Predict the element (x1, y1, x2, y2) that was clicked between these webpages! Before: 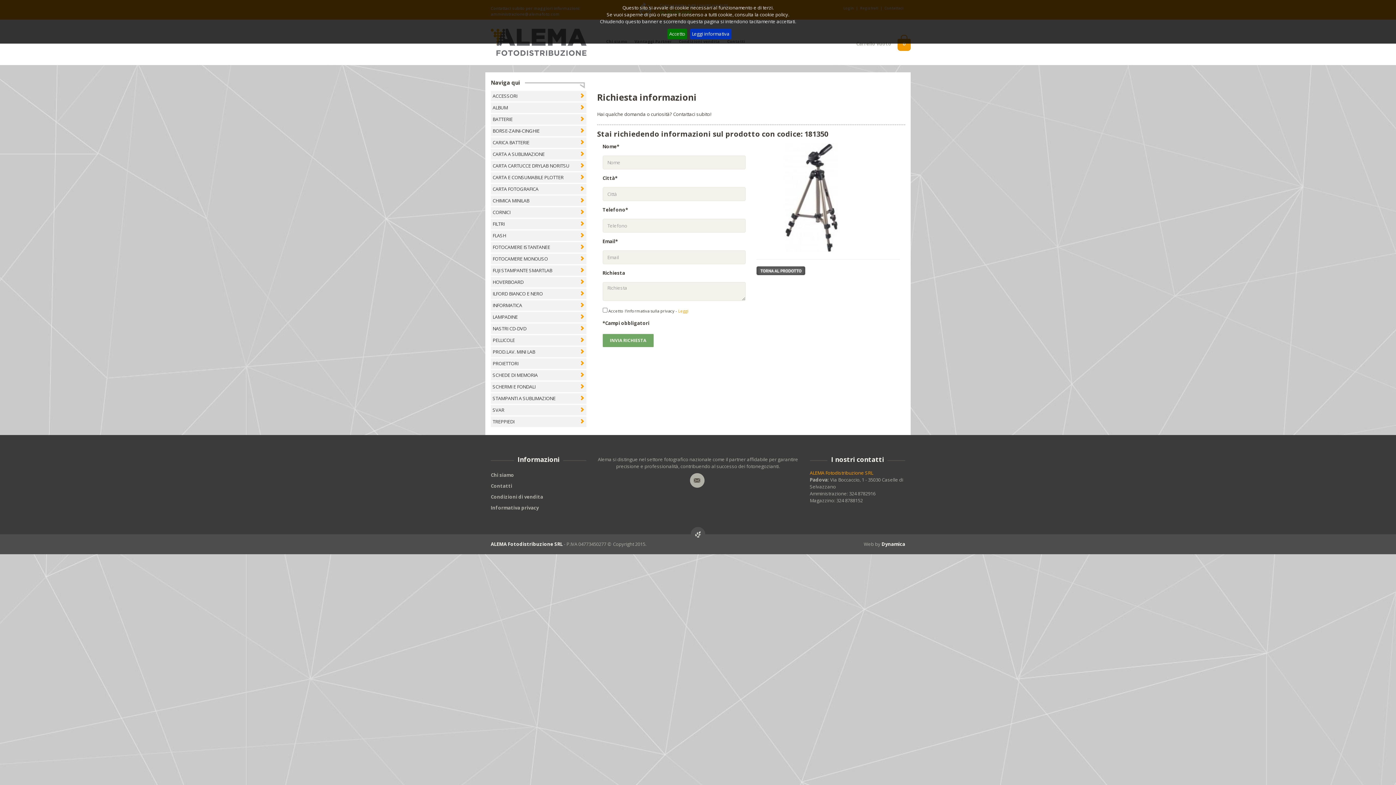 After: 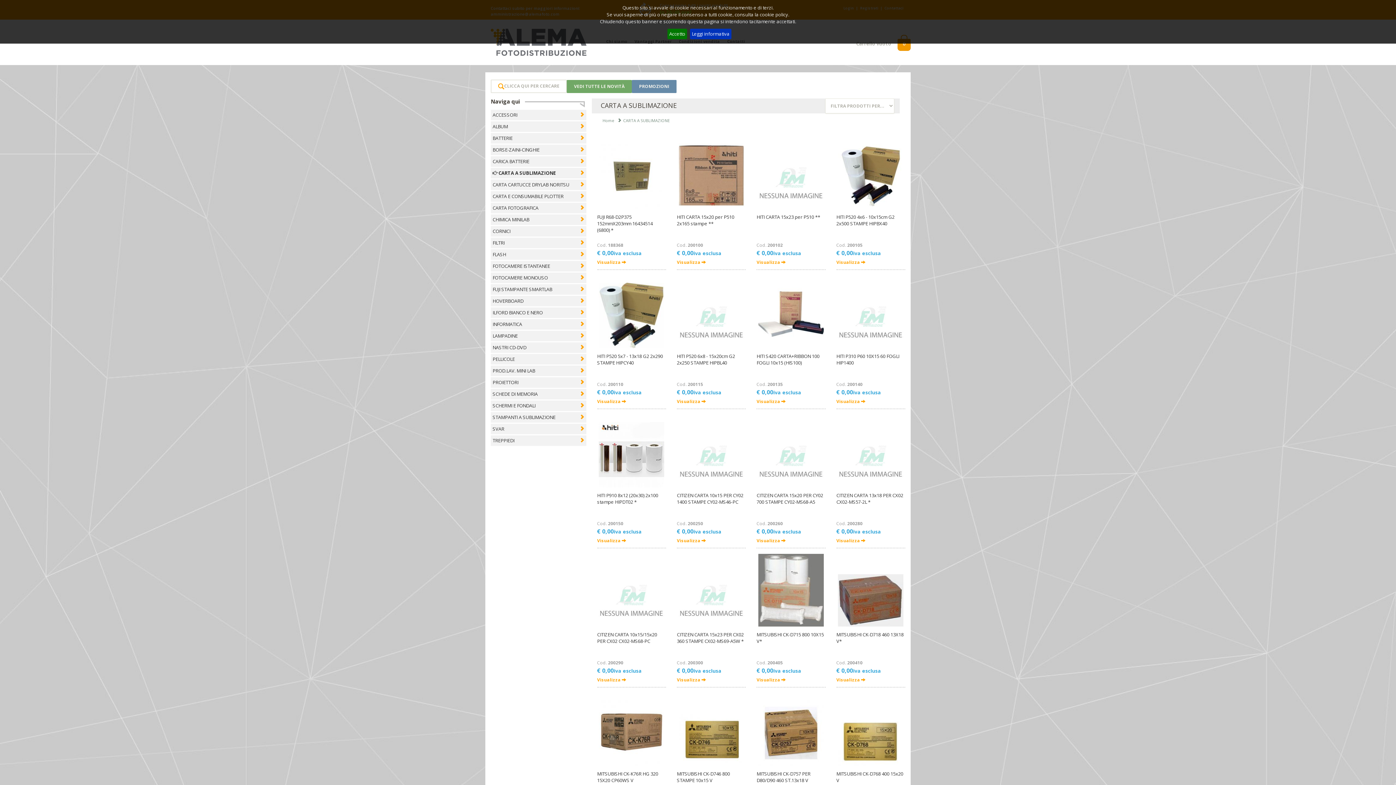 Action: label: CARTA A SUBLIMAZIONE bbox: (490, 149, 586, 159)